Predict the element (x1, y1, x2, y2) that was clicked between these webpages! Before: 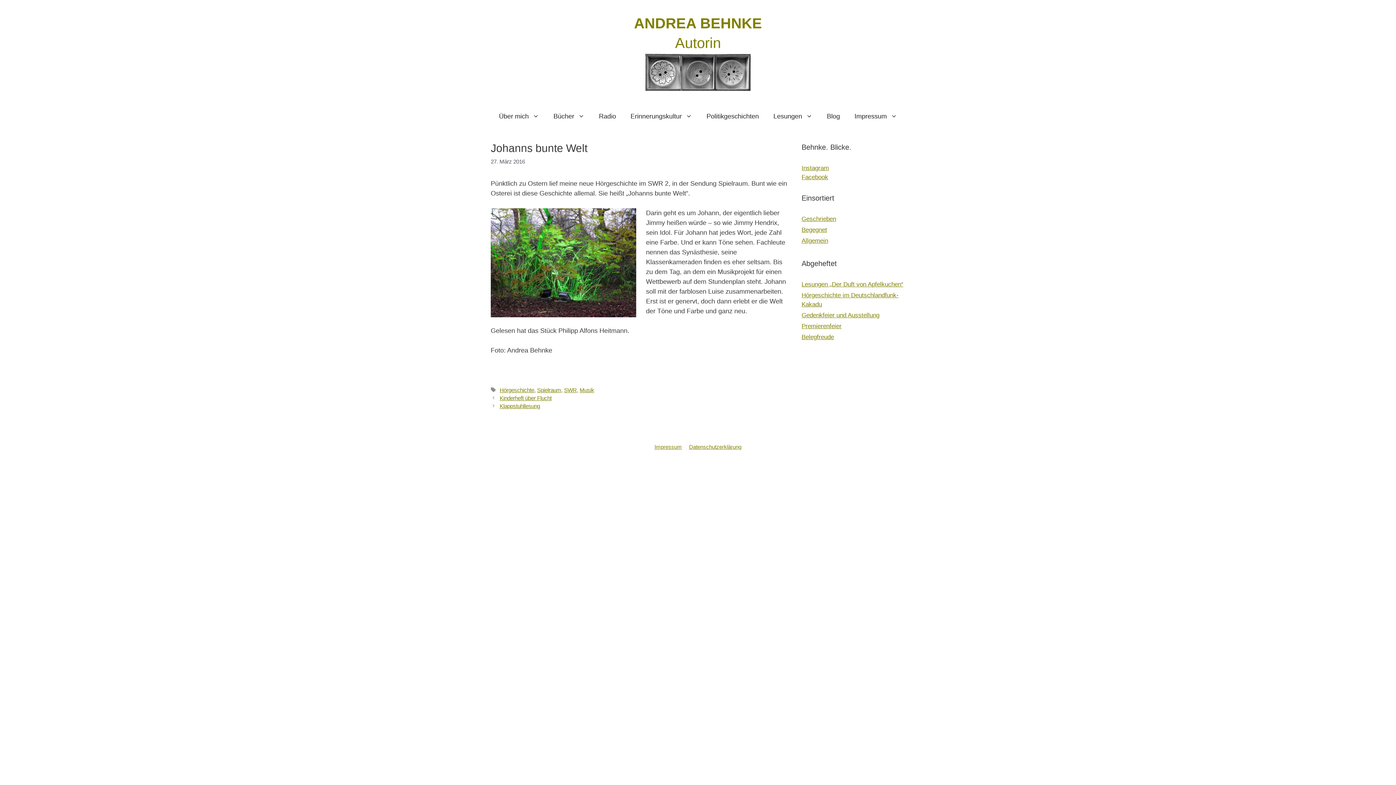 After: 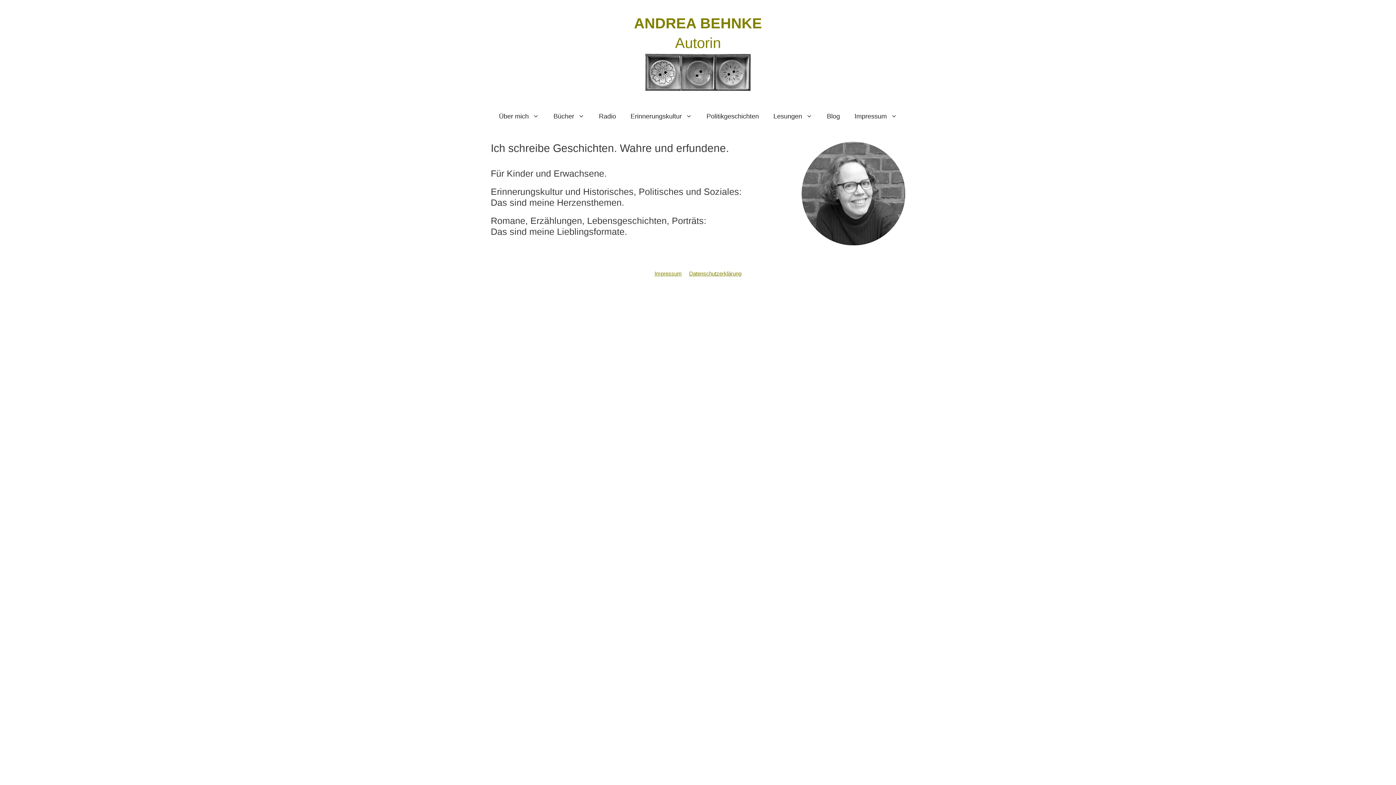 Action: bbox: (634, 15, 762, 31) label: ANDREA BEHNKE